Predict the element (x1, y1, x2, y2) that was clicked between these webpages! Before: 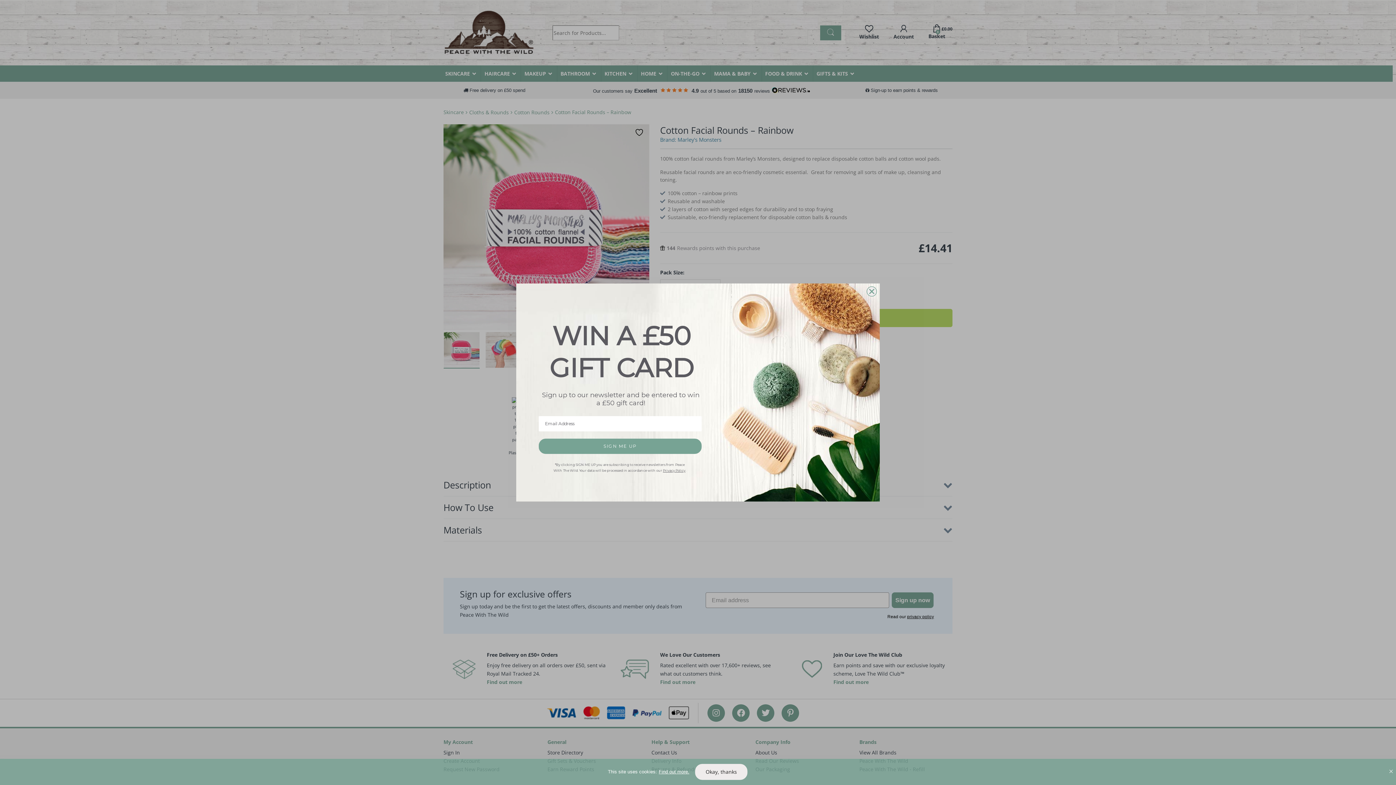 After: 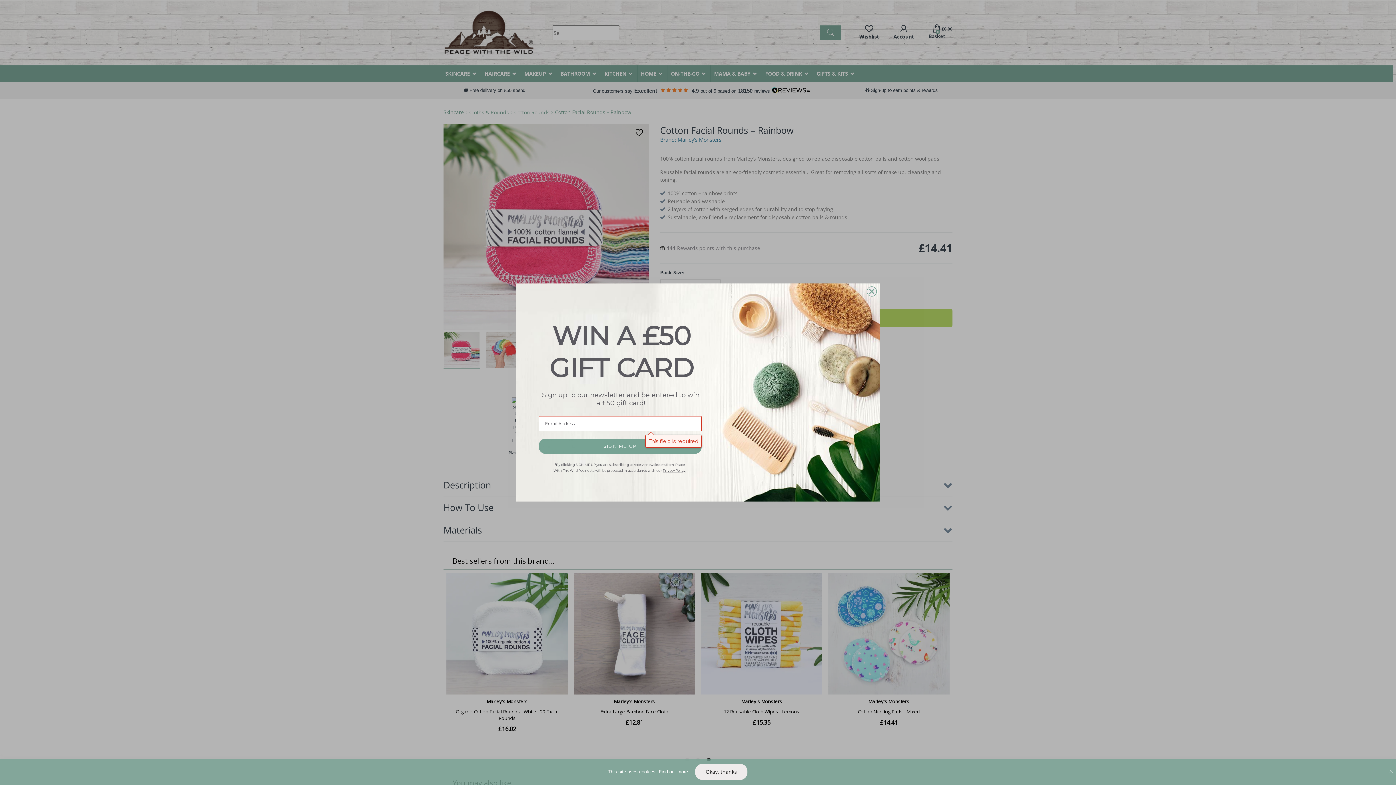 Action: label: SIGN ME UP bbox: (538, 438, 701, 454)